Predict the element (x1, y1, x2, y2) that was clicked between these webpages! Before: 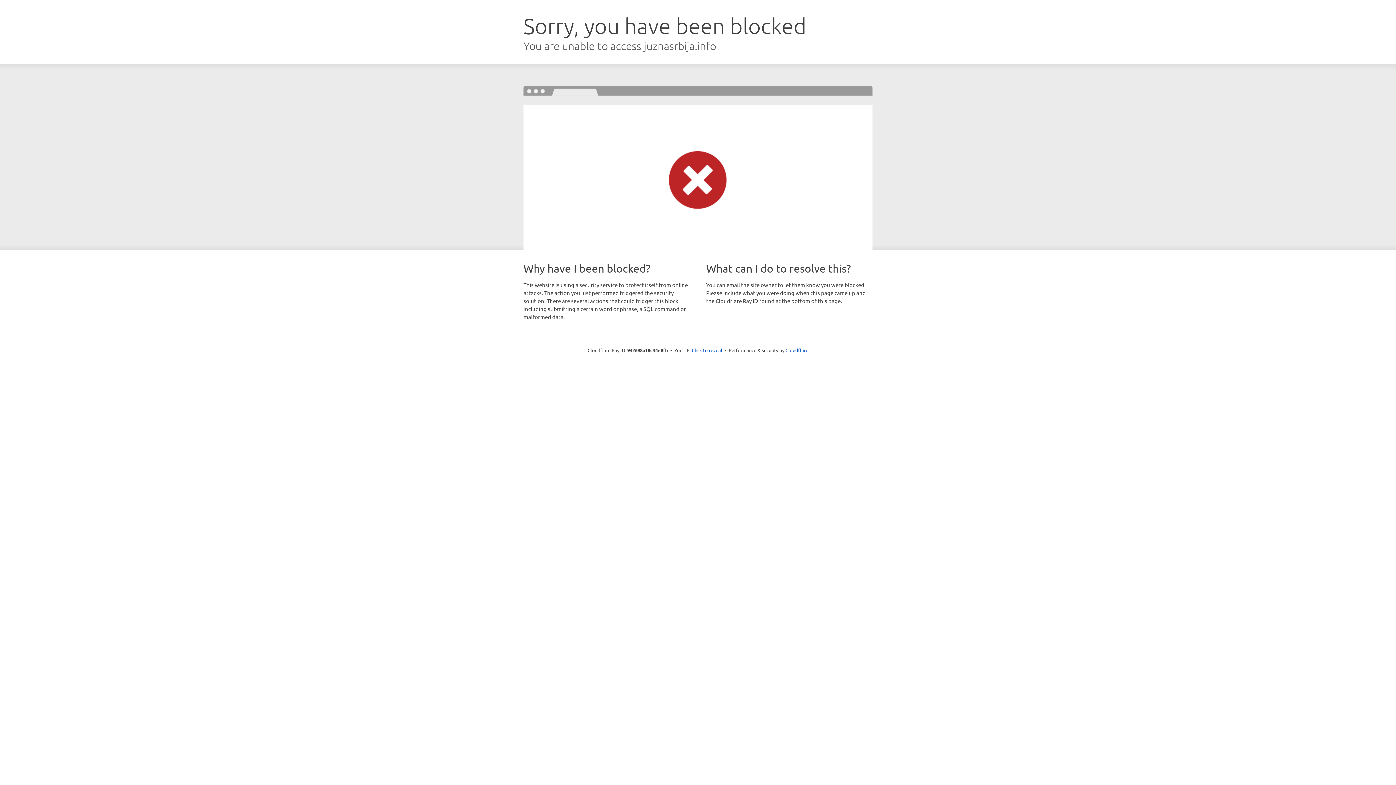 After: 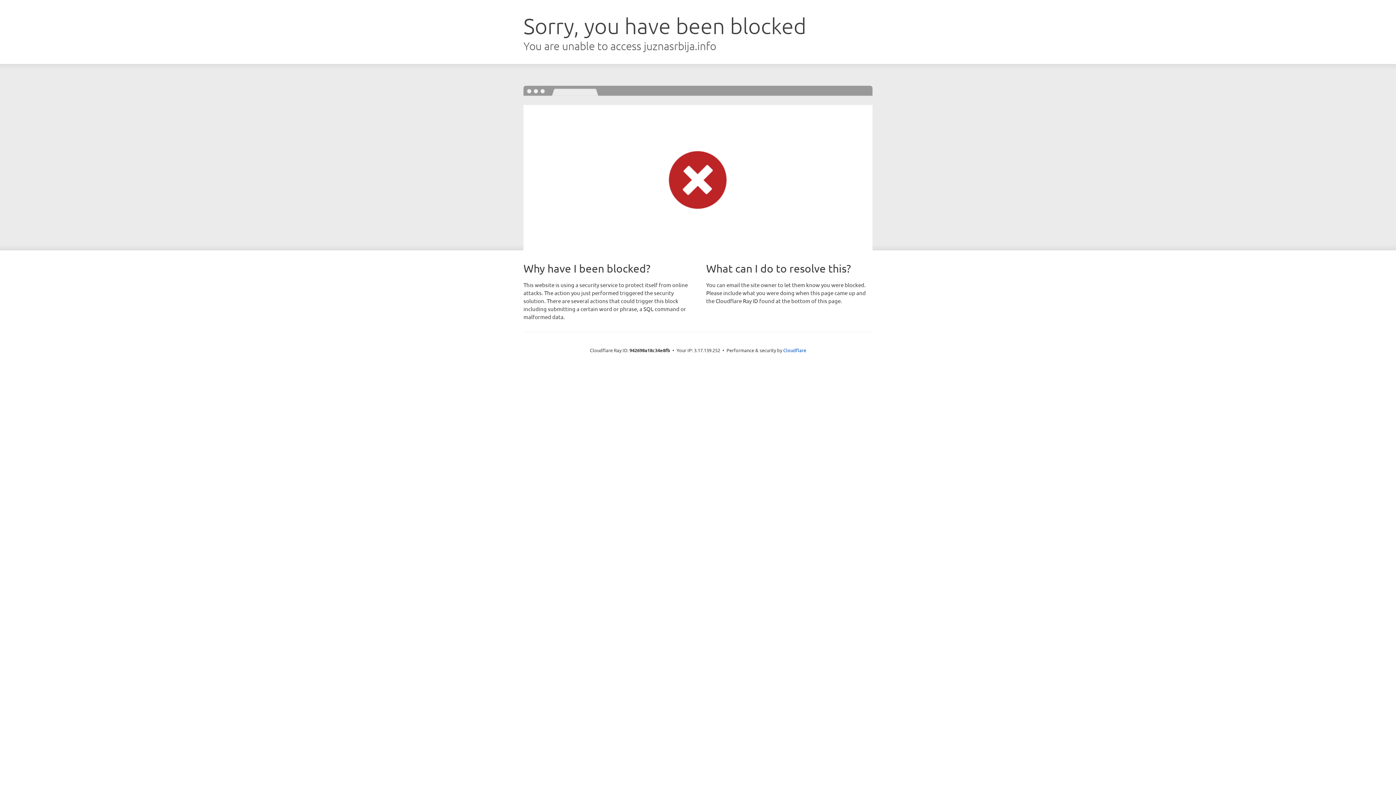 Action: bbox: (692, 346, 722, 353) label: Click to reveal